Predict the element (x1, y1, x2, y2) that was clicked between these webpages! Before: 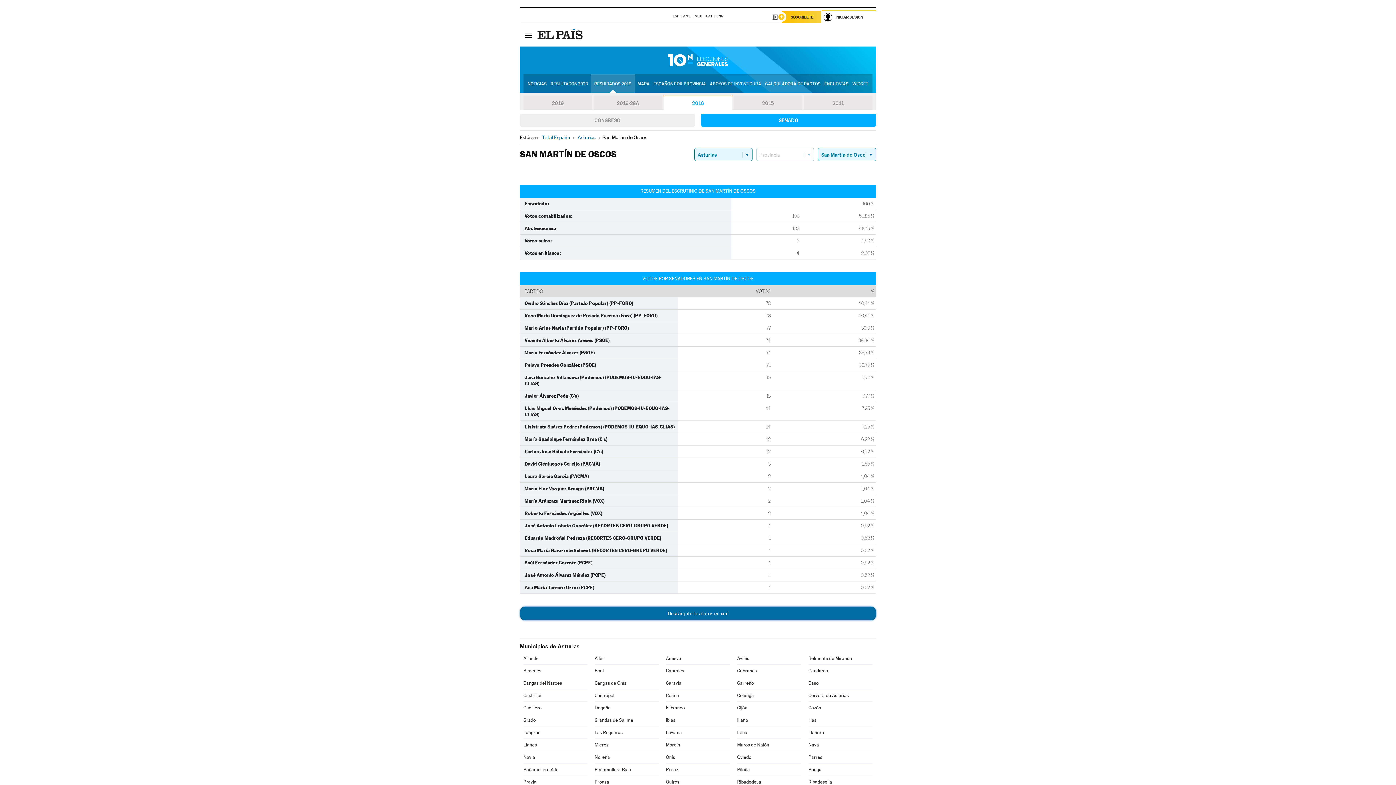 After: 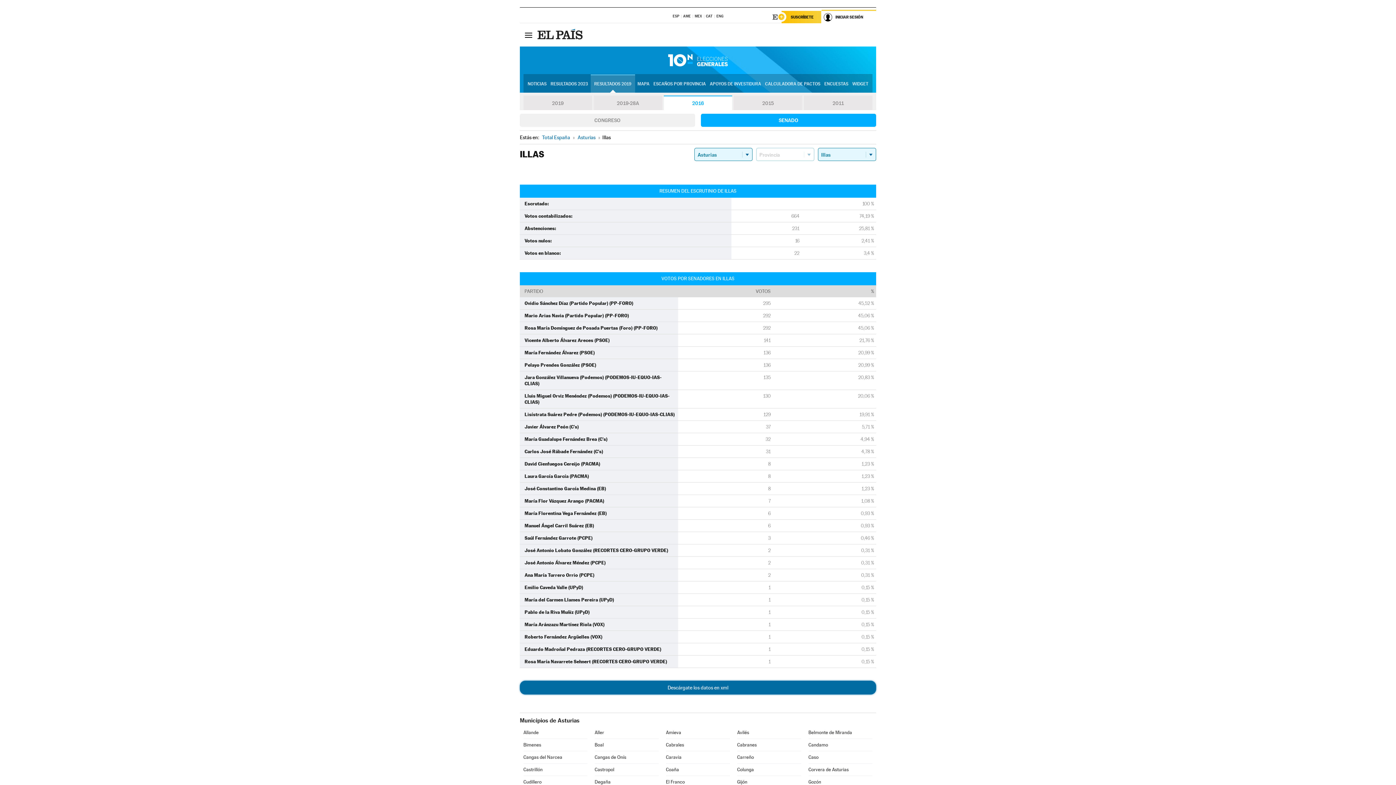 Action: label: Illas bbox: (808, 714, 872, 726)